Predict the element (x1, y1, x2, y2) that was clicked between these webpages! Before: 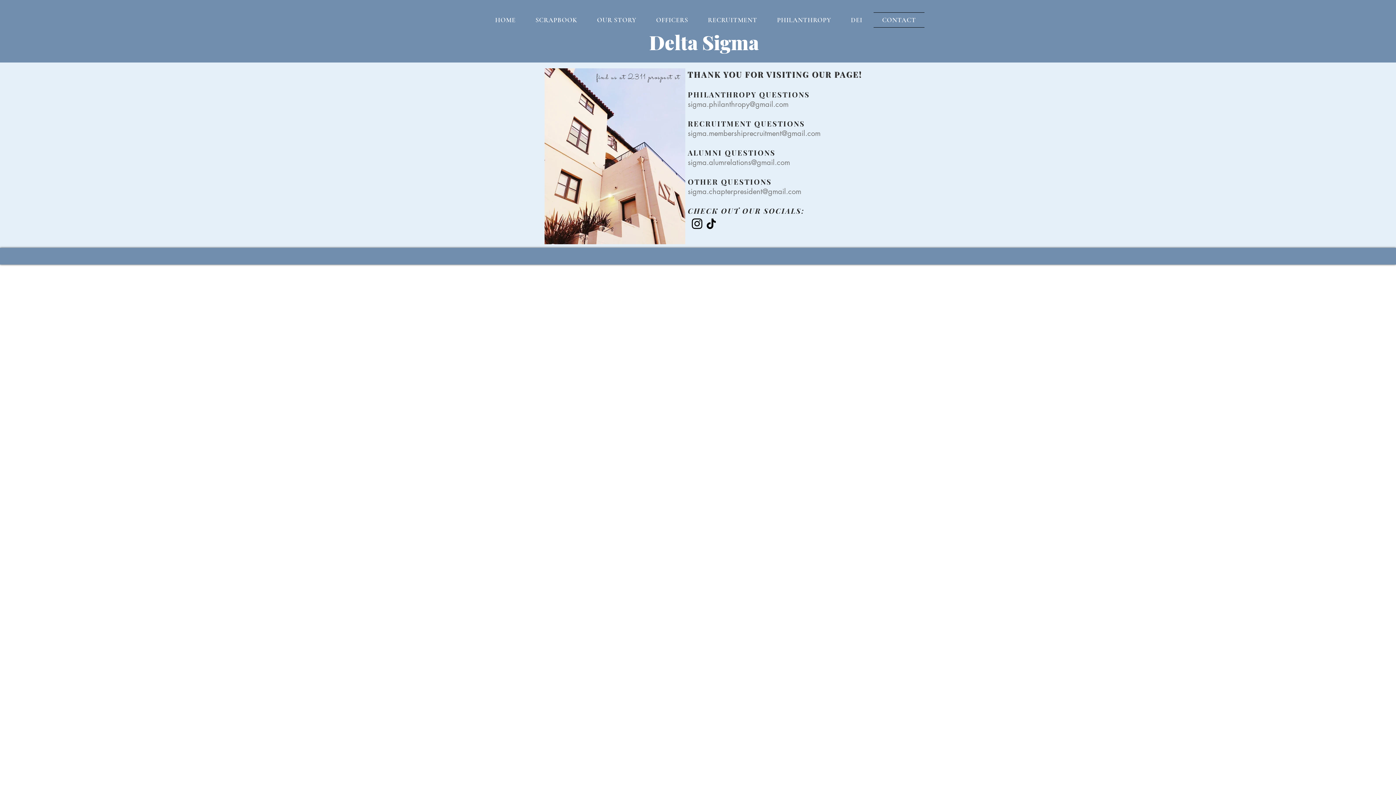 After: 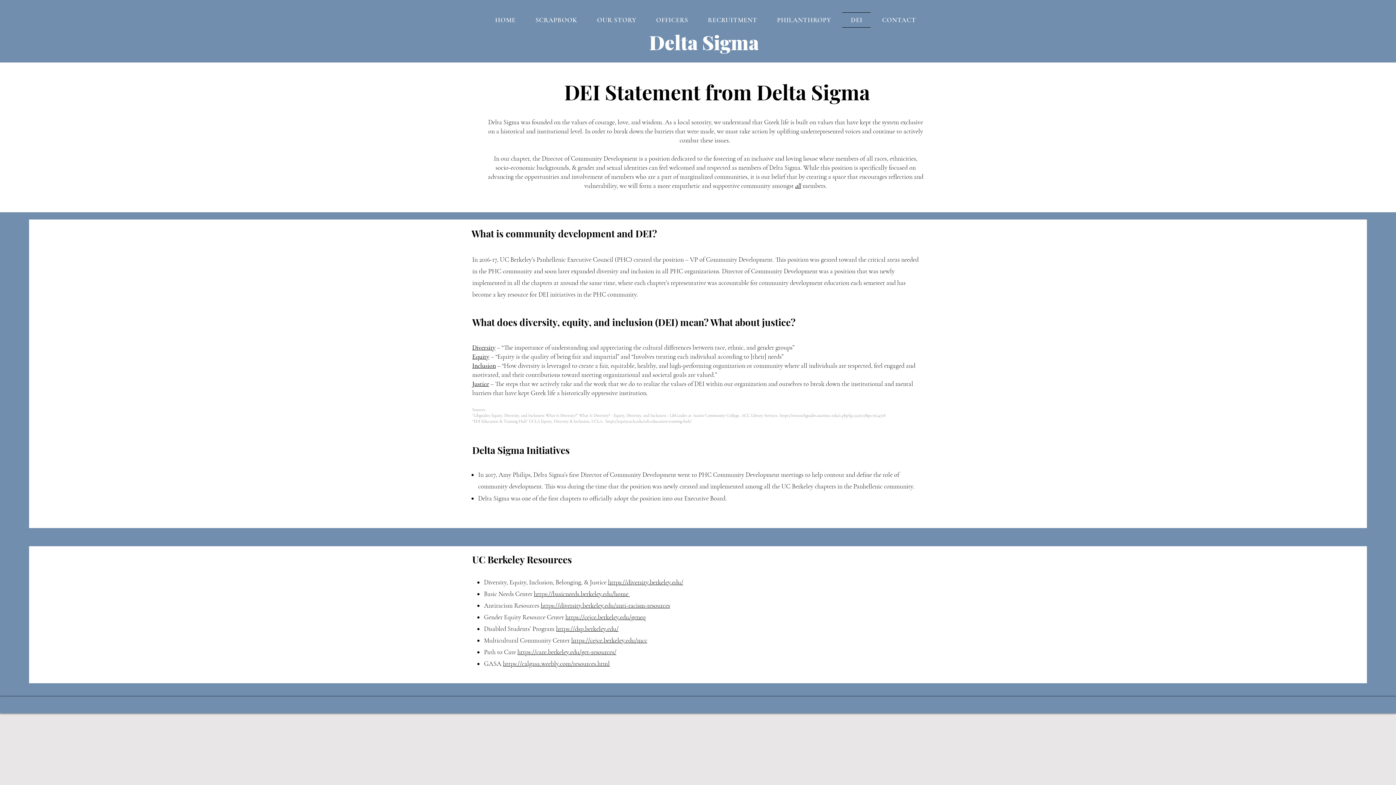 Action: bbox: (842, 12, 871, 27) label: DEI